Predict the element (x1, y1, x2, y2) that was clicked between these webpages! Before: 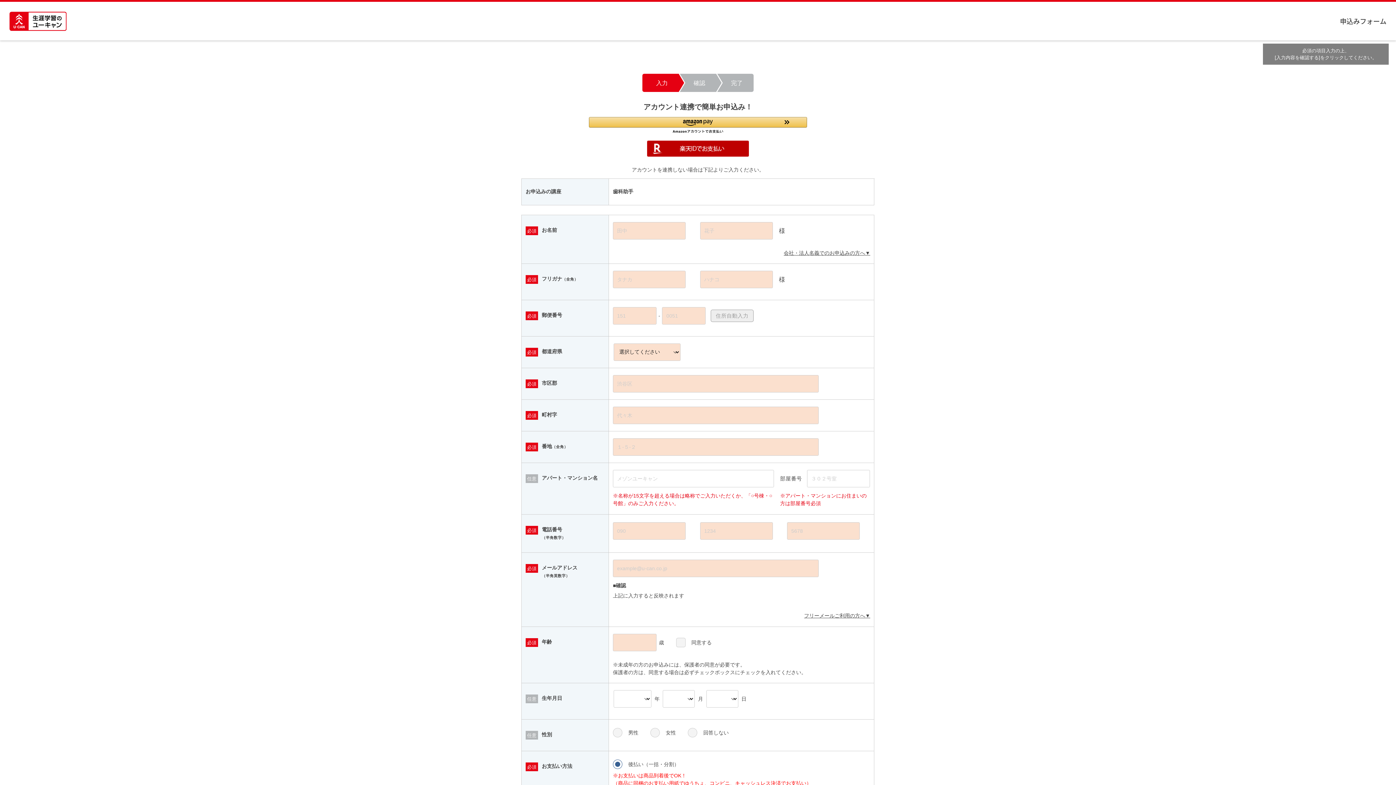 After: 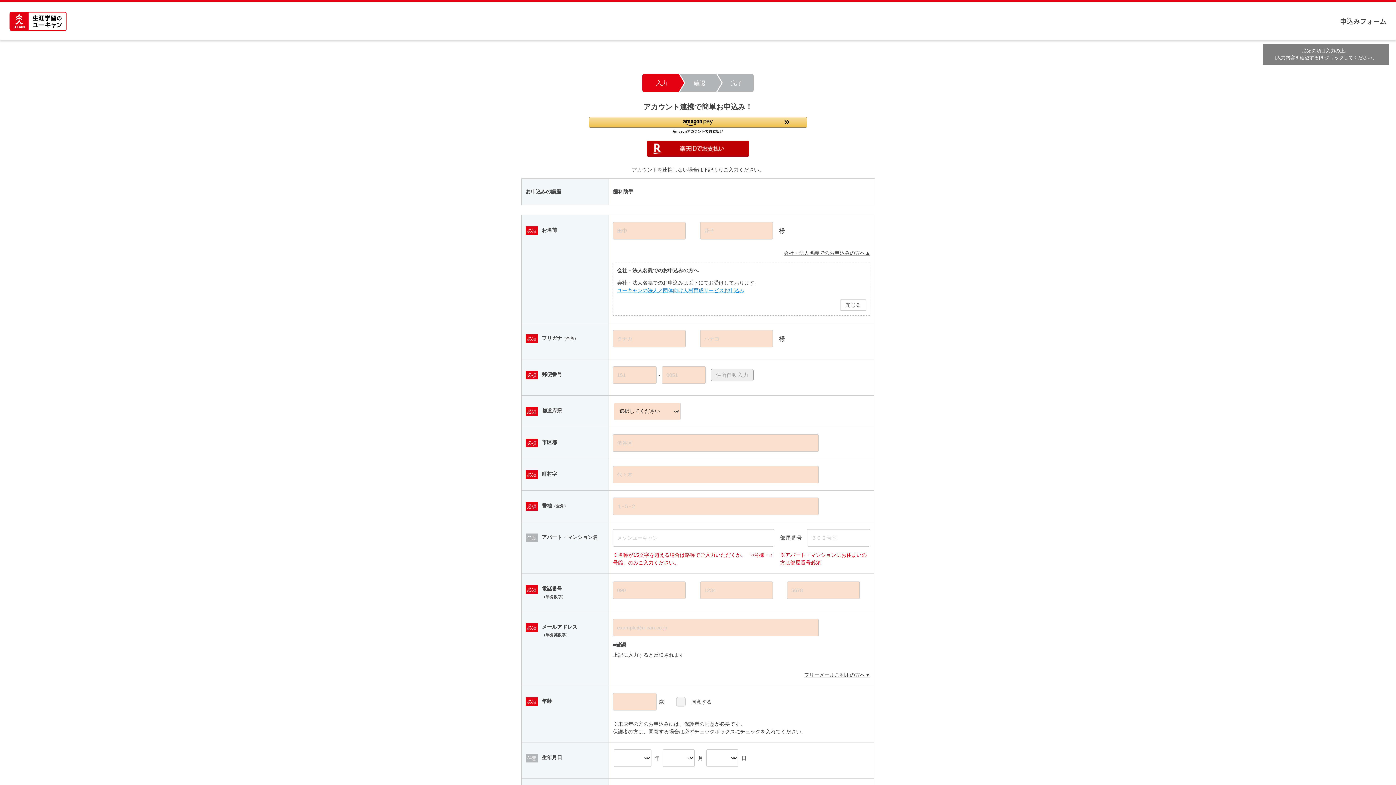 Action: label: 会社・法人名義でのお申込みの方へ bbox: (783, 250, 870, 255)